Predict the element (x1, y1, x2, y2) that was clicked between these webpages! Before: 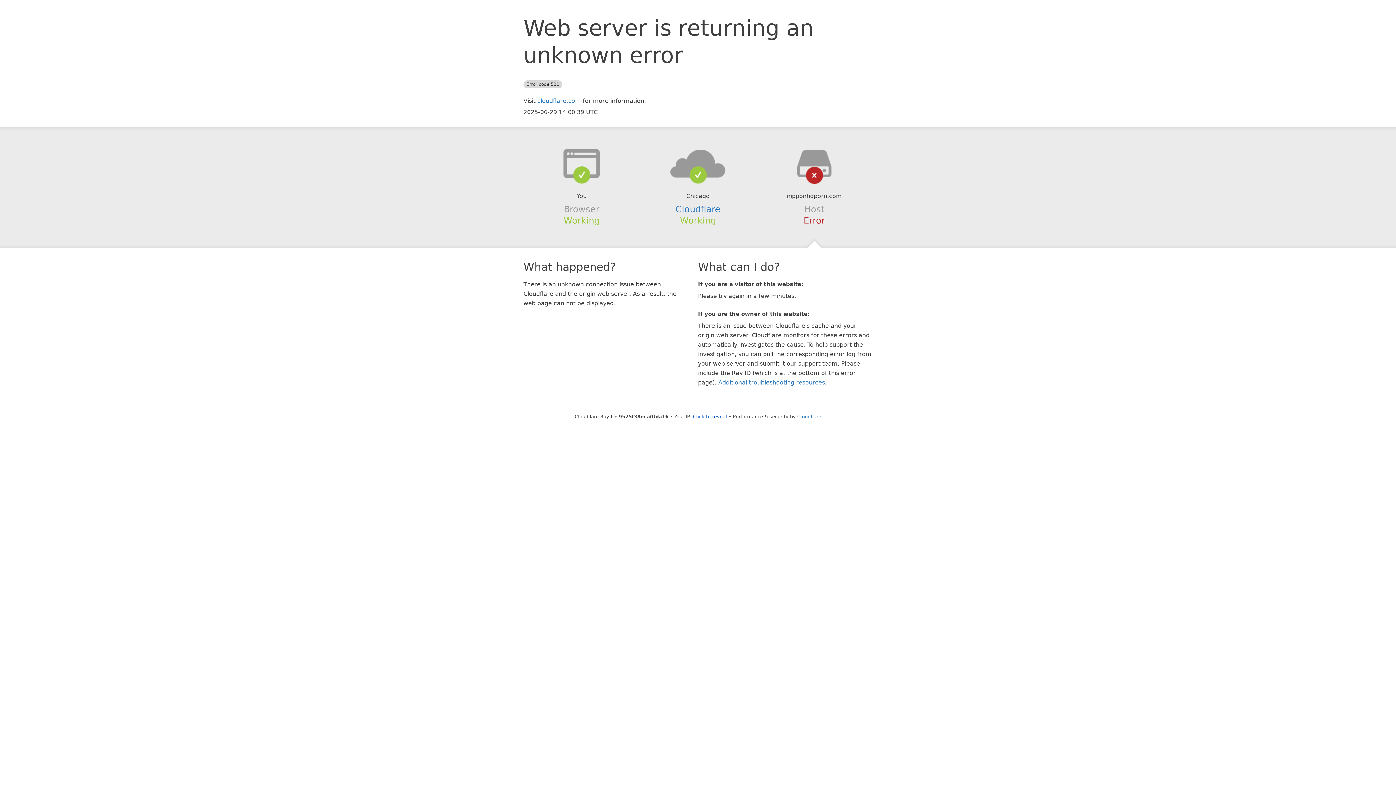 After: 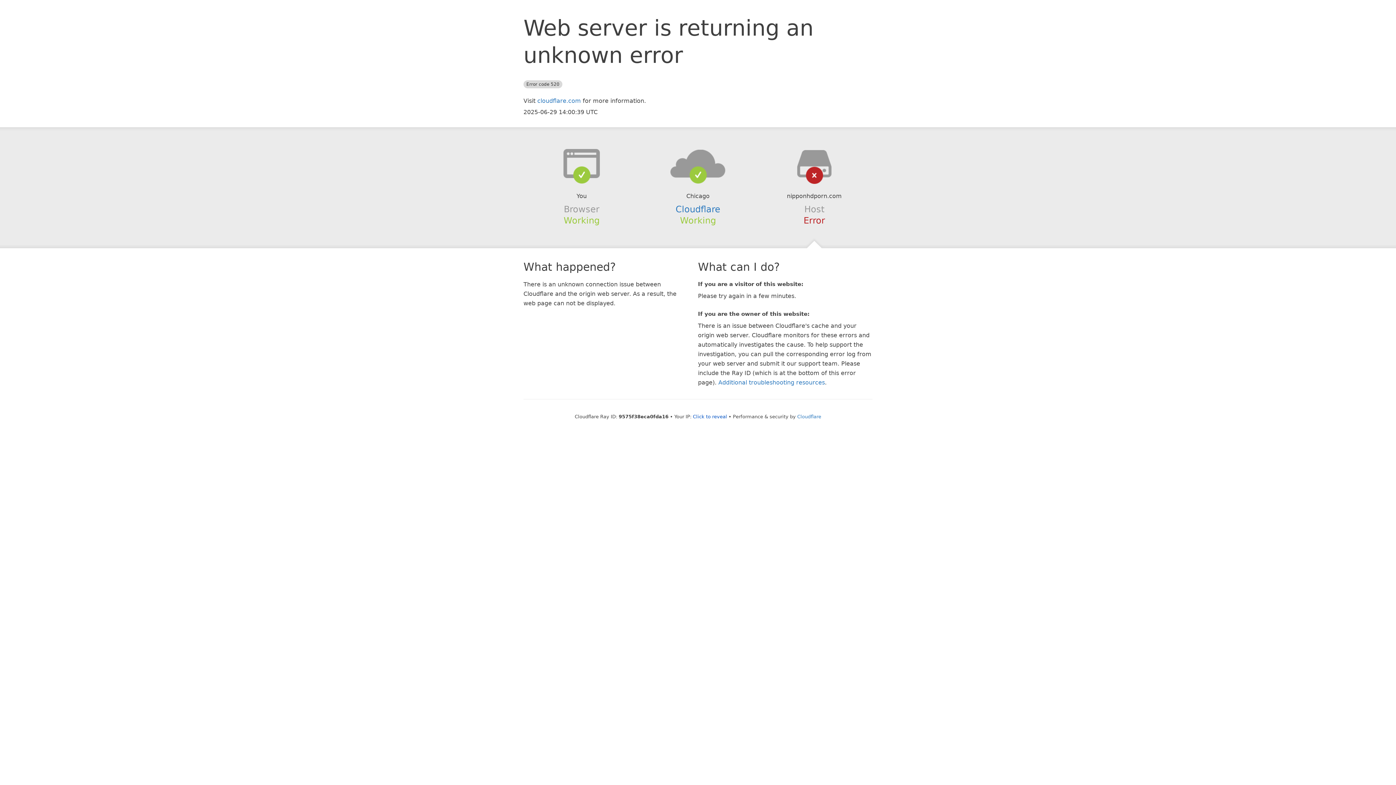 Action: bbox: (639, 148, 756, 178)